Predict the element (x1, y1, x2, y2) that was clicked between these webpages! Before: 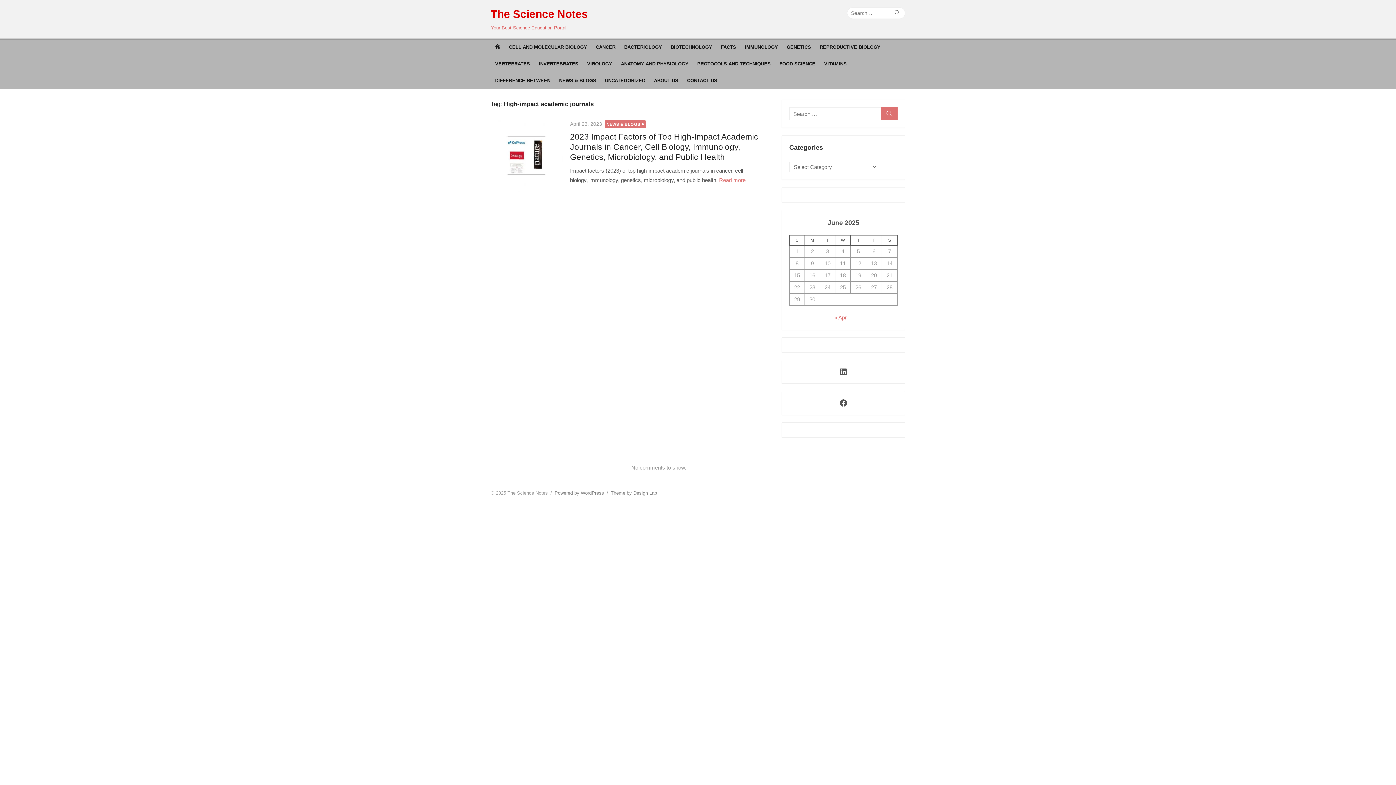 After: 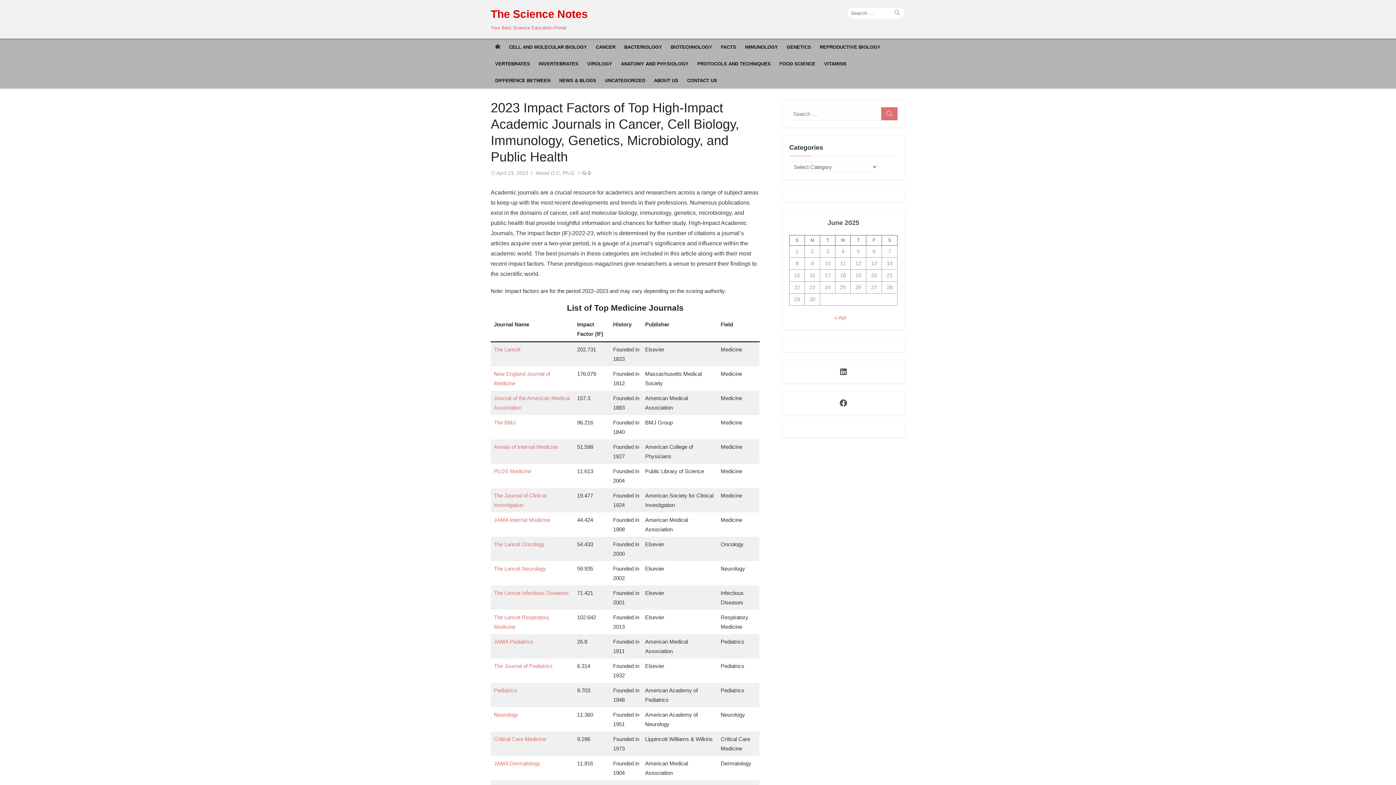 Action: bbox: (570, 121, 602, 126) label: April 23, 2023